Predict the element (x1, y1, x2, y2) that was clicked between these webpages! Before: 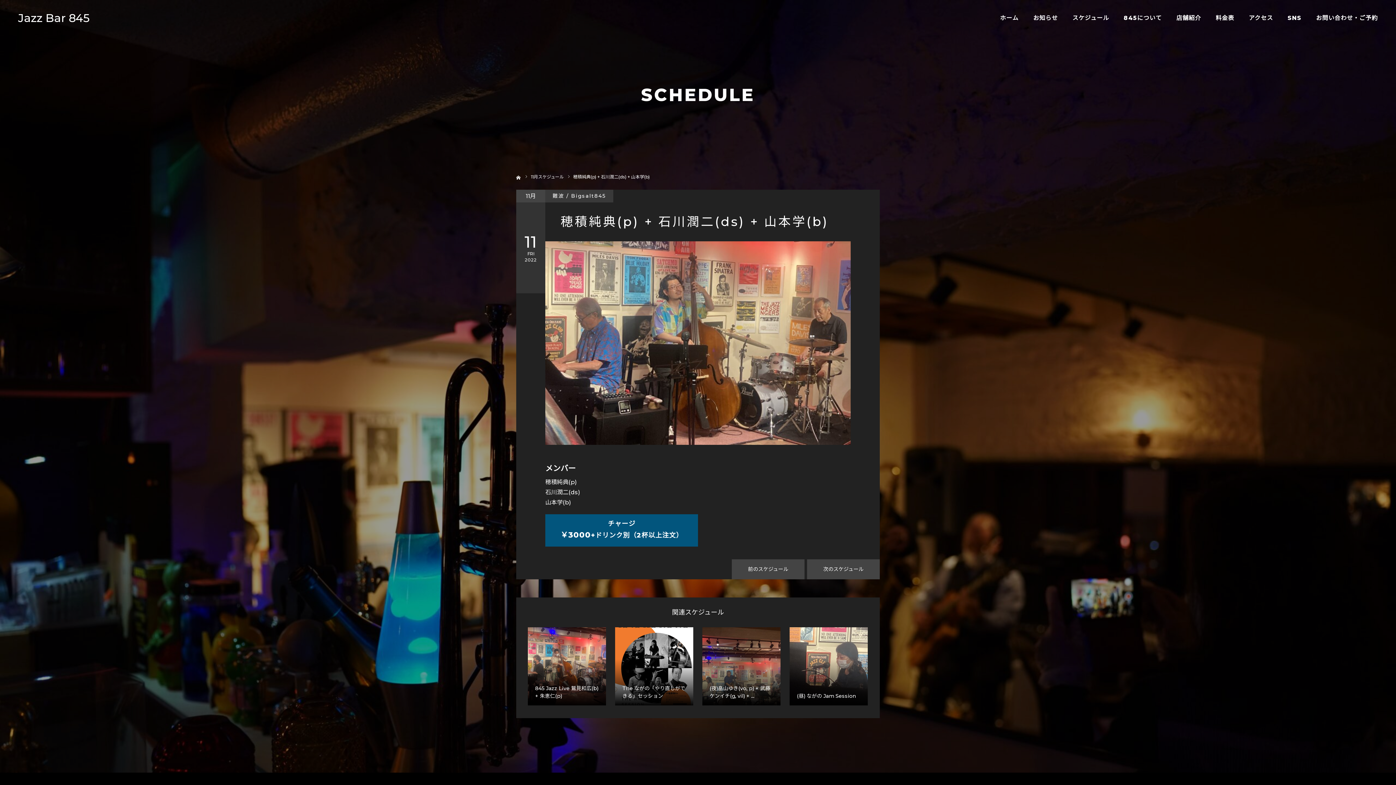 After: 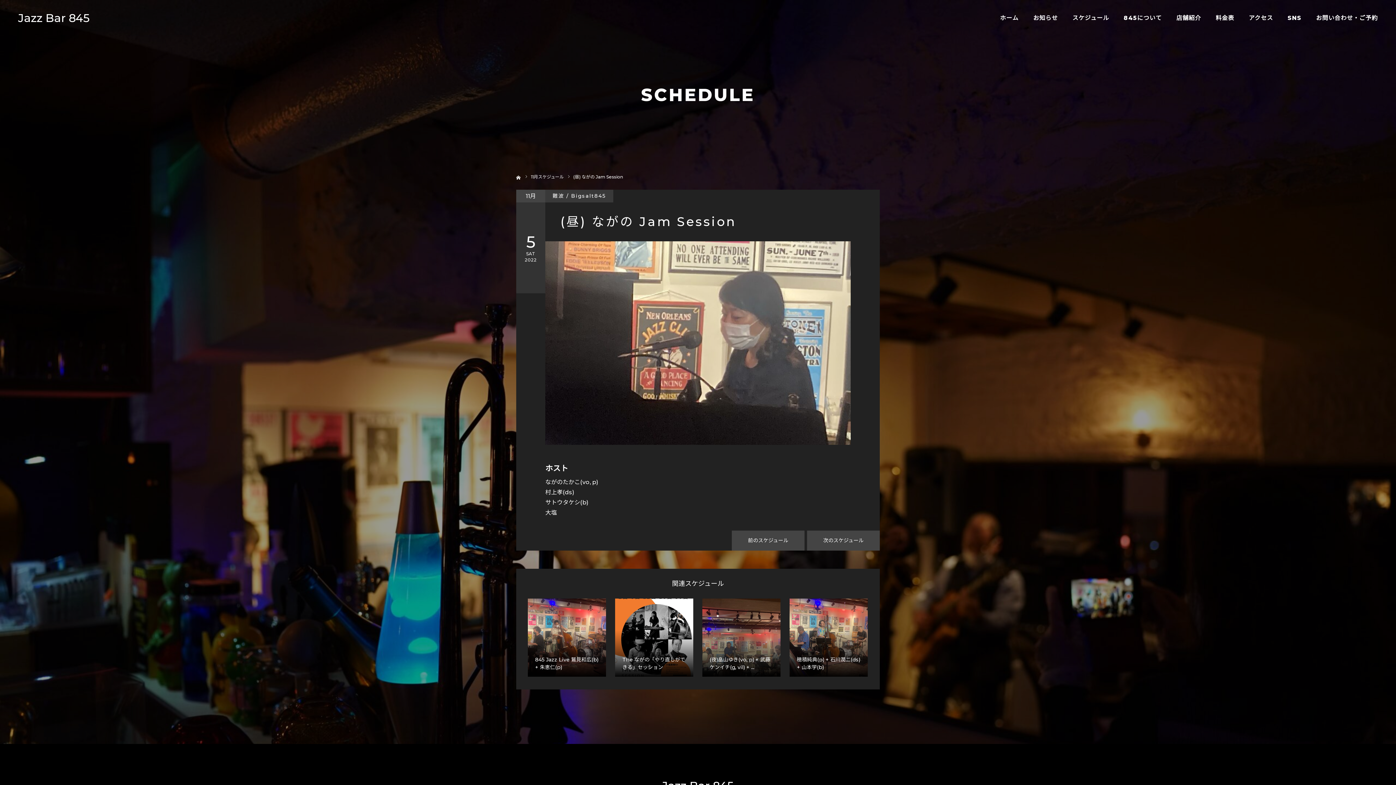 Action: bbox: (789, 627, 868, 705) label: (昼) ながの Jam Session